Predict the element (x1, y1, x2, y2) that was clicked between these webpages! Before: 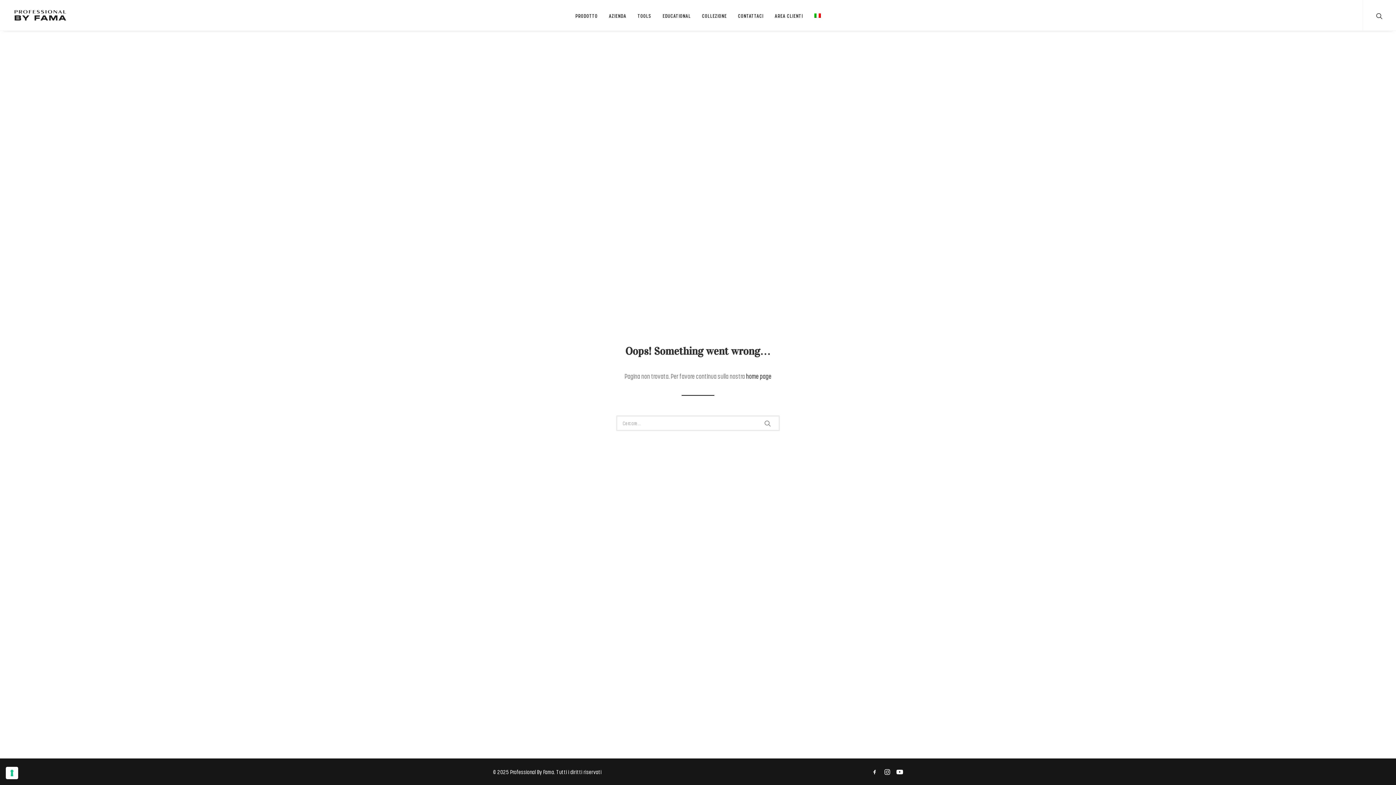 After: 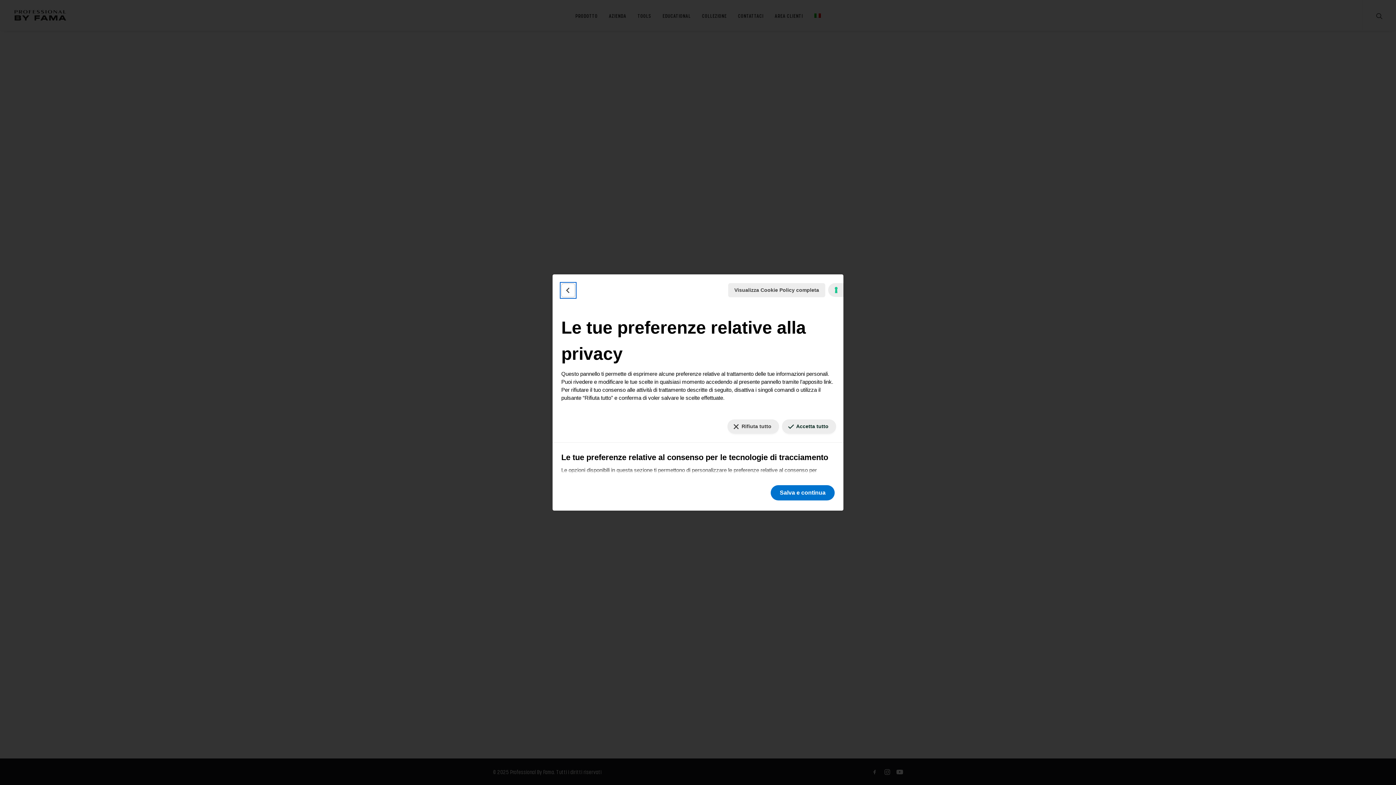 Action: bbox: (5, 767, 18, 779) label: Le tue preferenze relative al consenso per le tecnologie di tracciamento